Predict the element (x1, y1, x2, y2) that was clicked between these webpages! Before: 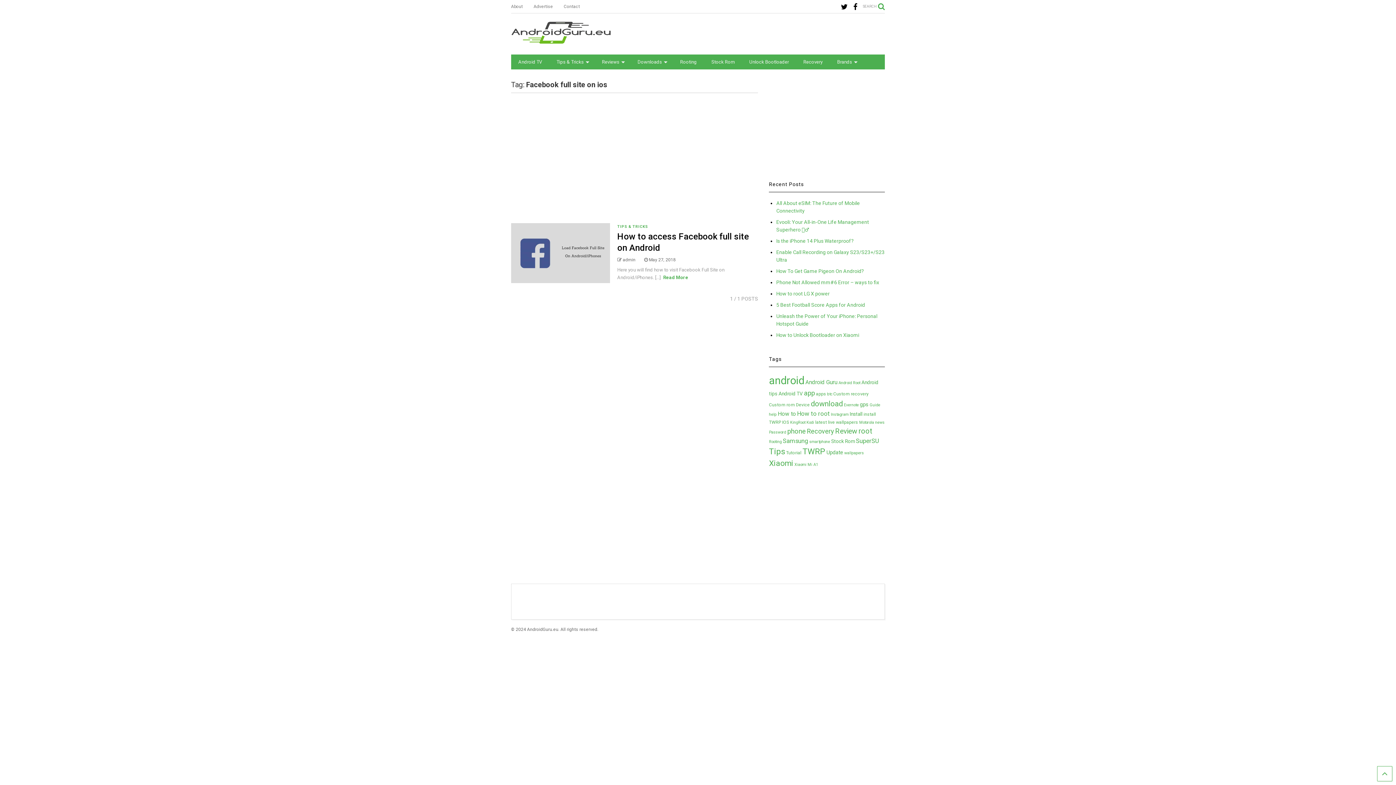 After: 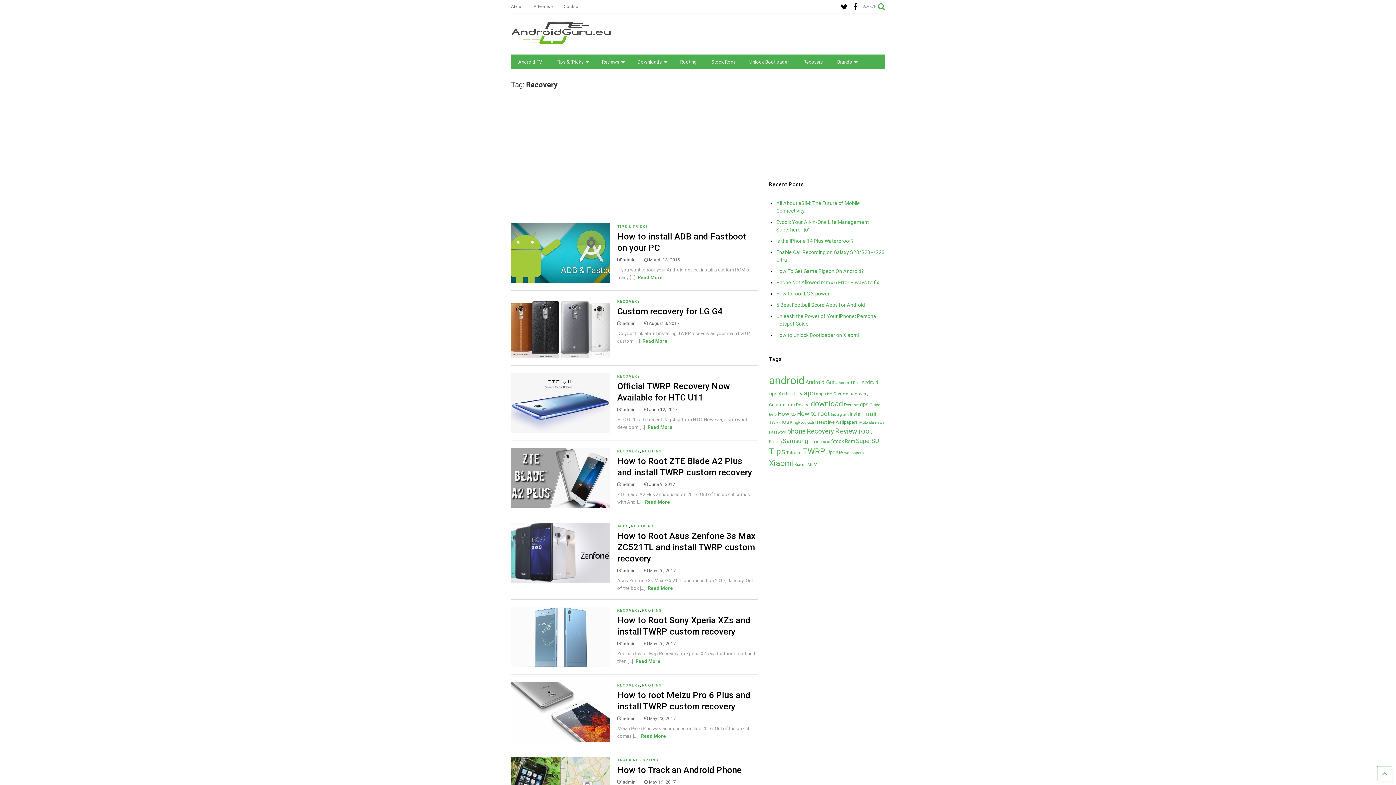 Action: label: Recovery (10 items) bbox: (807, 427, 834, 435)